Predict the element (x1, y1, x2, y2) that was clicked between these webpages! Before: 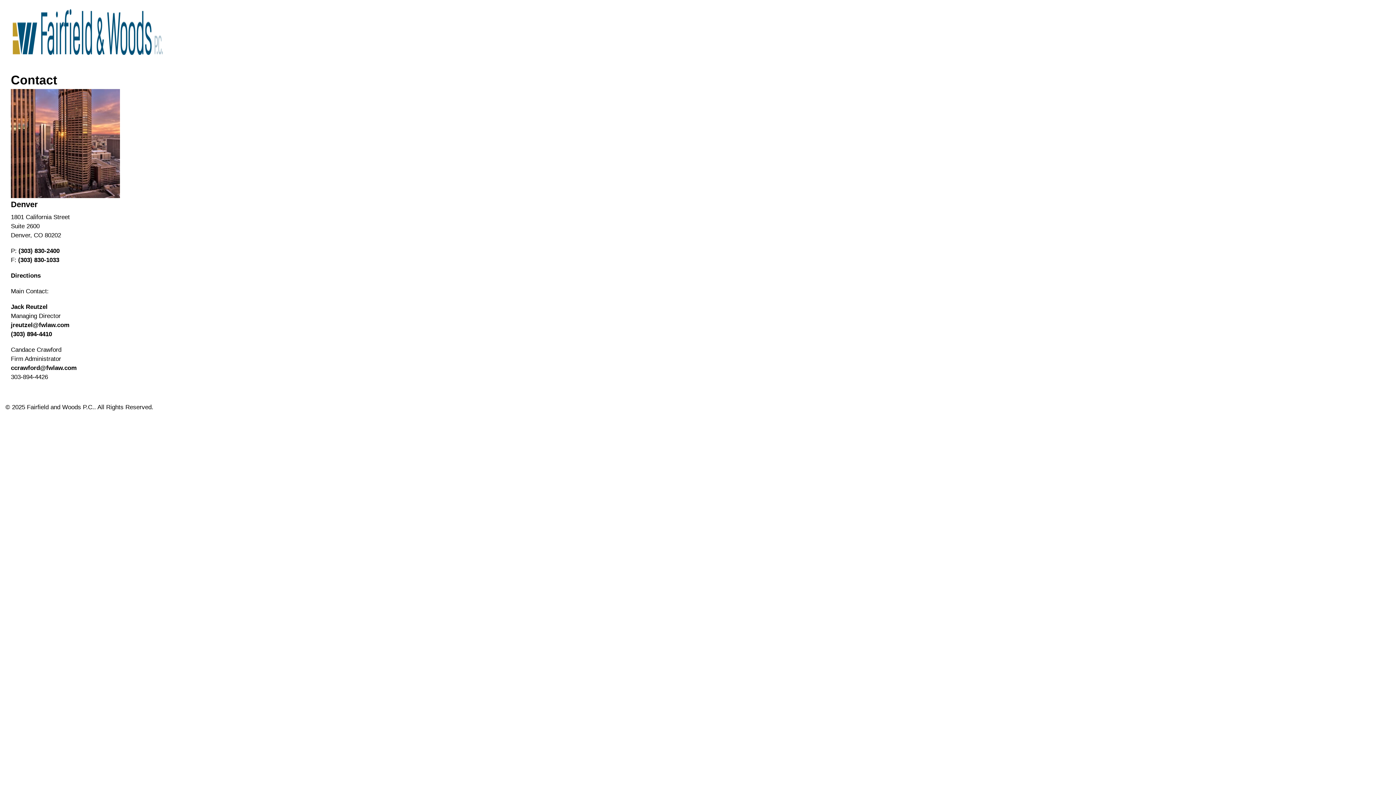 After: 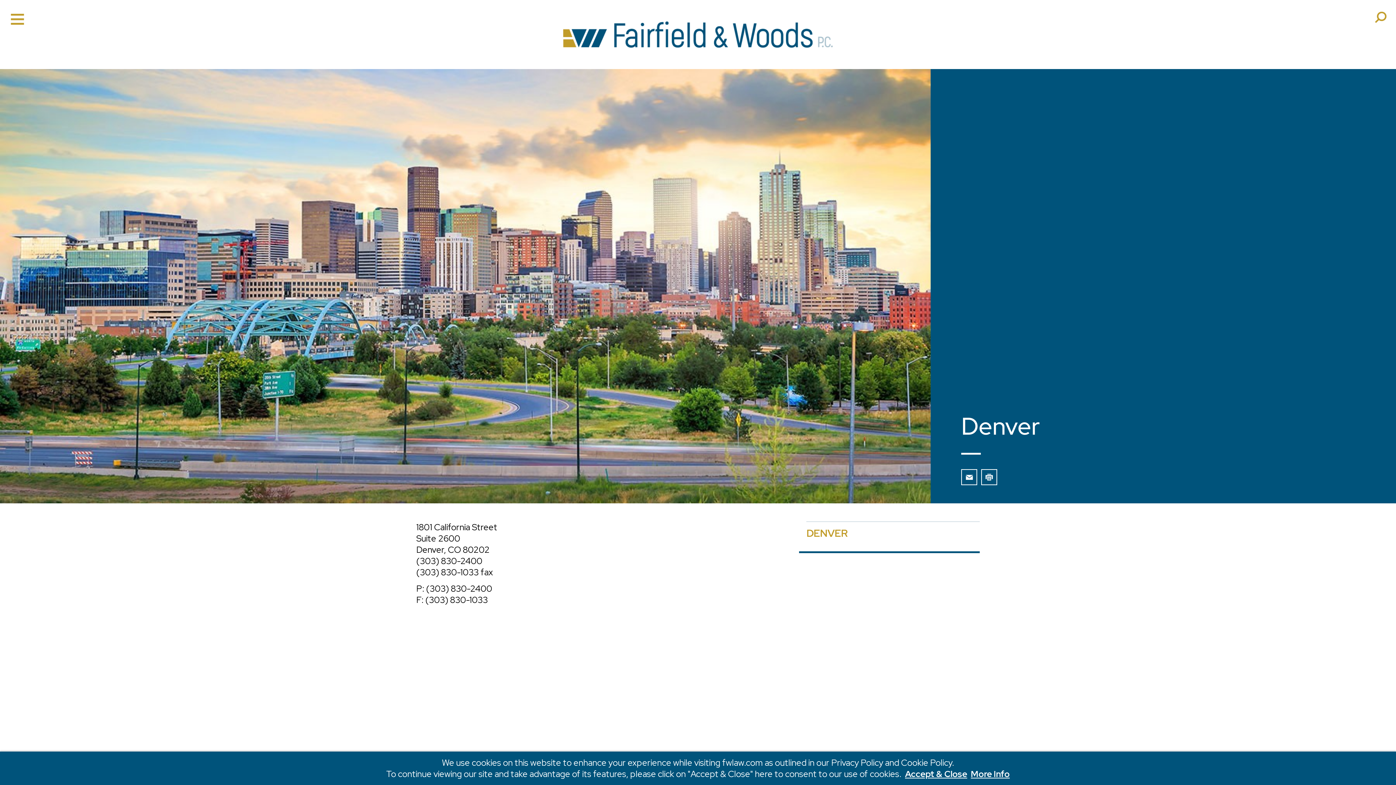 Action: bbox: (10, 272, 40, 279) label: Directions